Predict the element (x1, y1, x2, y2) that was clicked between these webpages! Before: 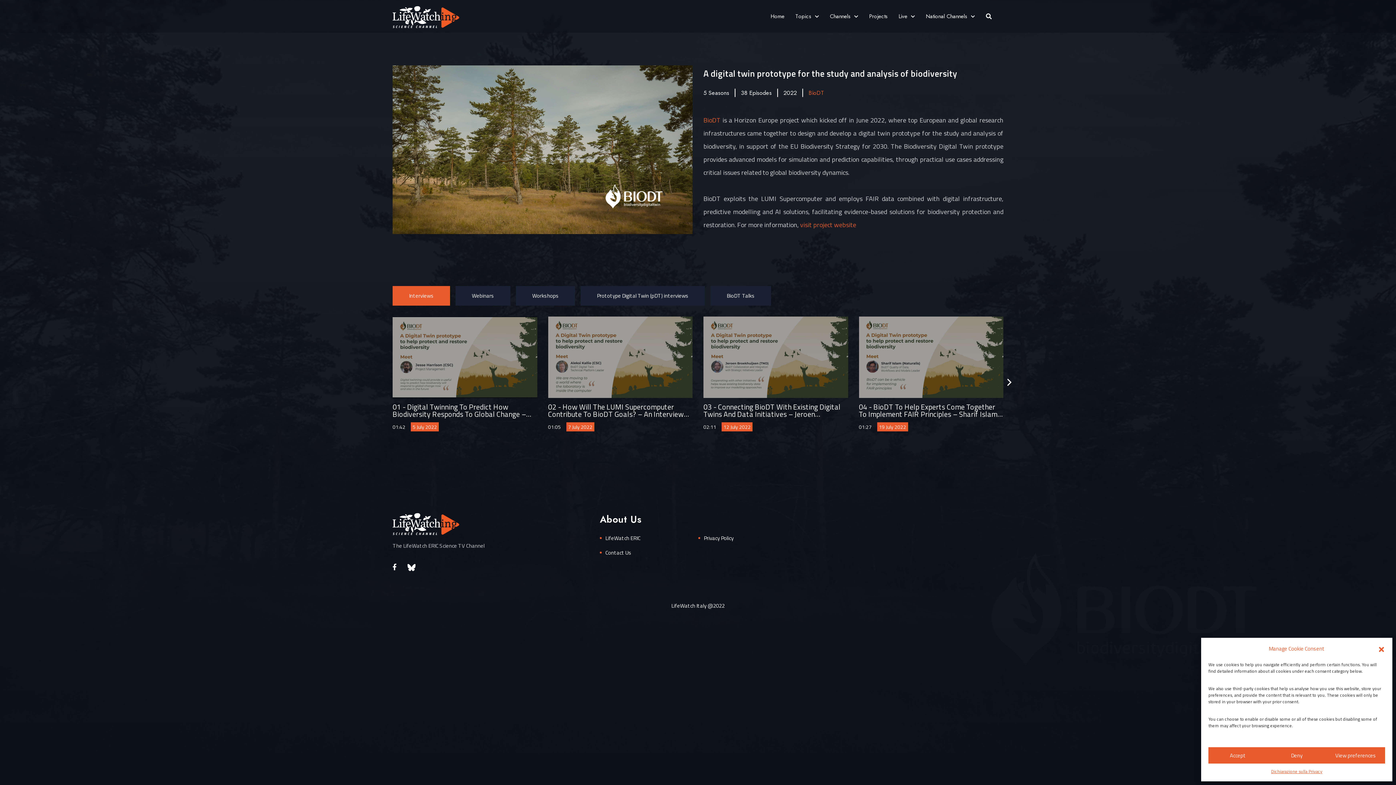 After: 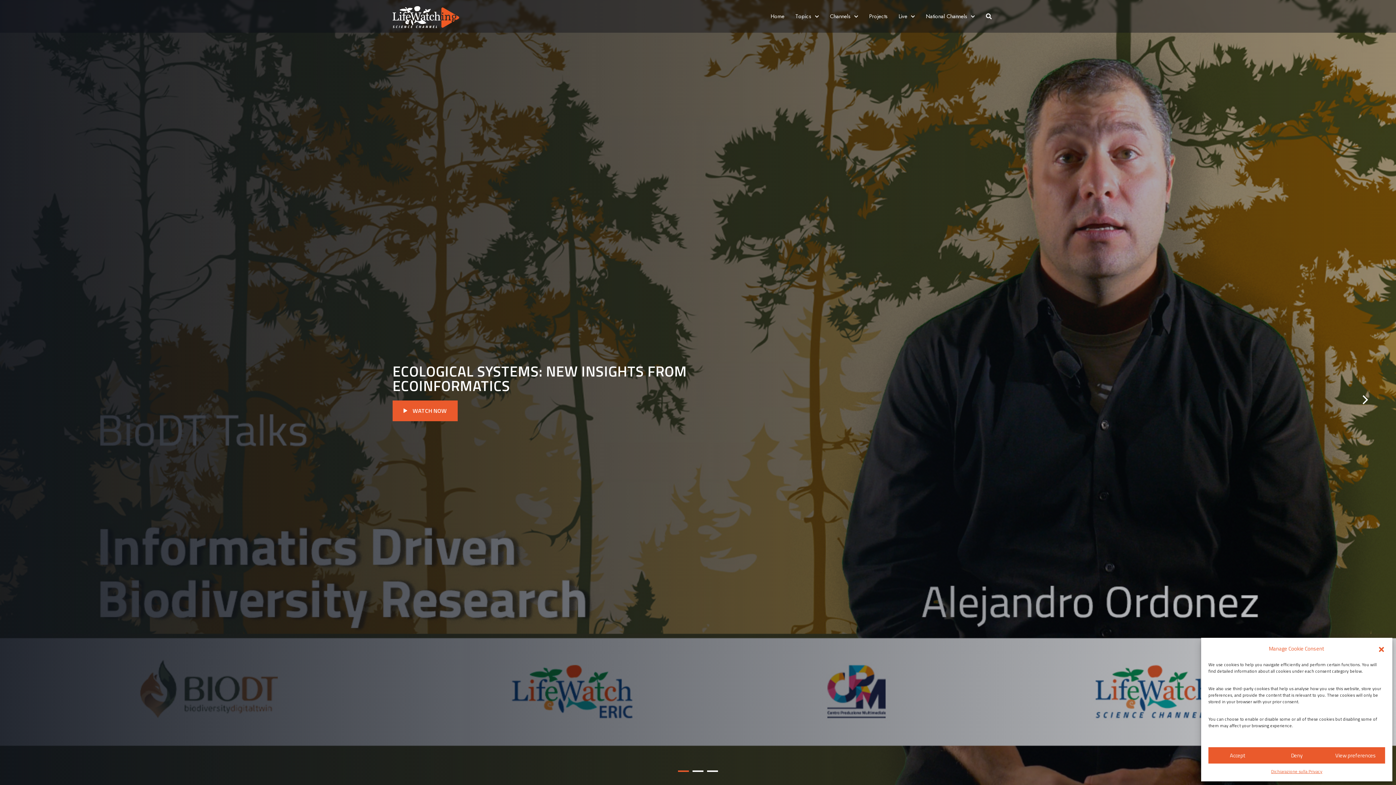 Action: label: Home bbox: (770, 12, 784, 20)